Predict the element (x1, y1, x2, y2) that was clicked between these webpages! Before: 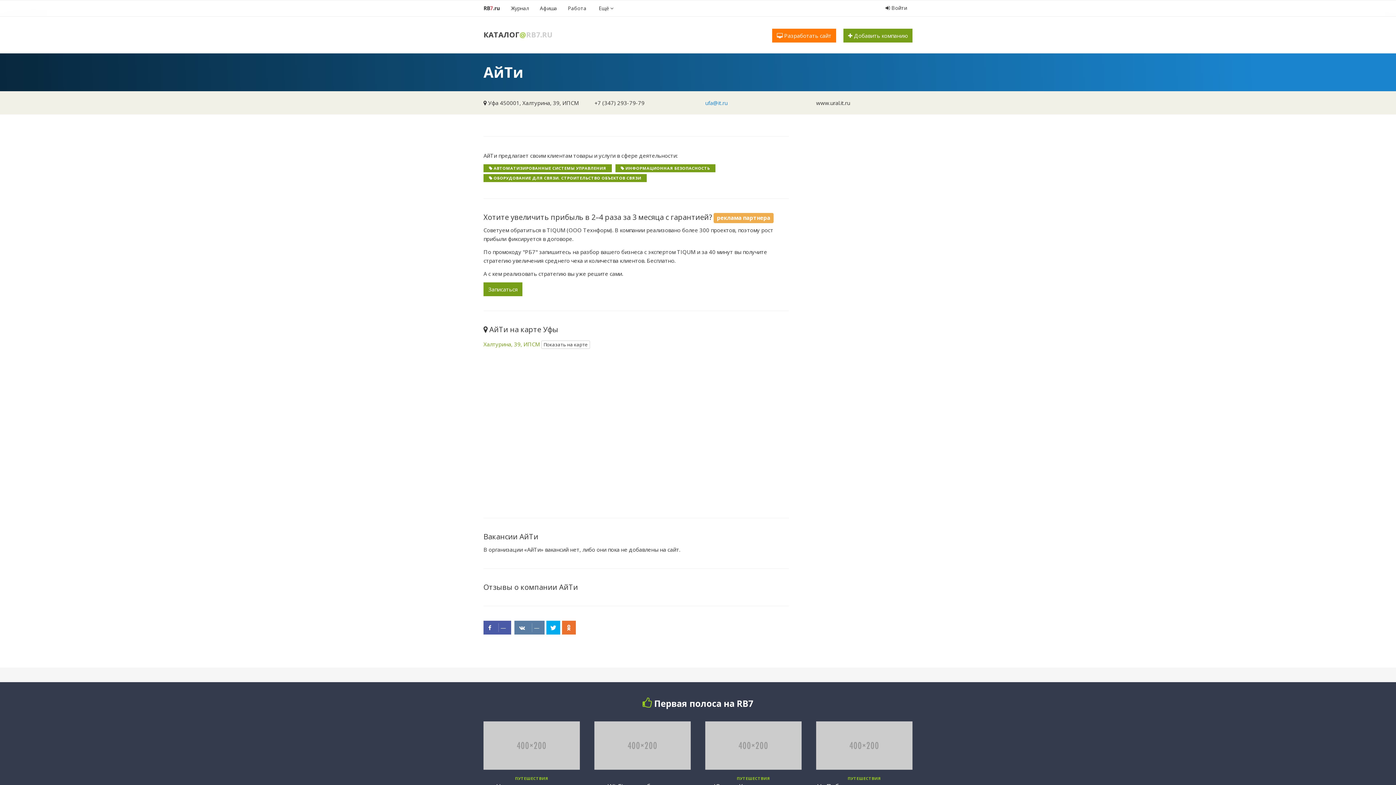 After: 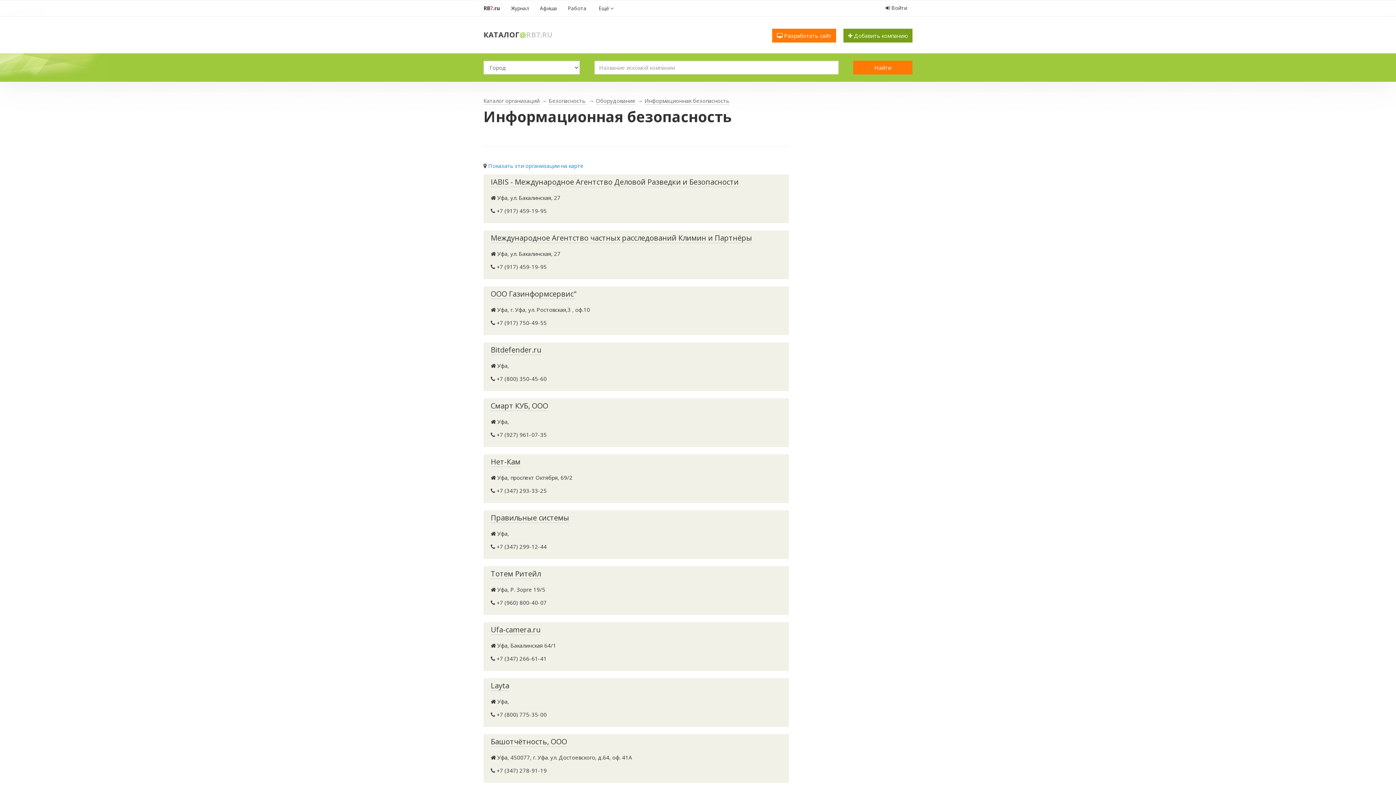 Action: label: ИНФОРМАЦИОННАЯ БЕЗОПАСНОСТЬ bbox: (625, 165, 710, 170)